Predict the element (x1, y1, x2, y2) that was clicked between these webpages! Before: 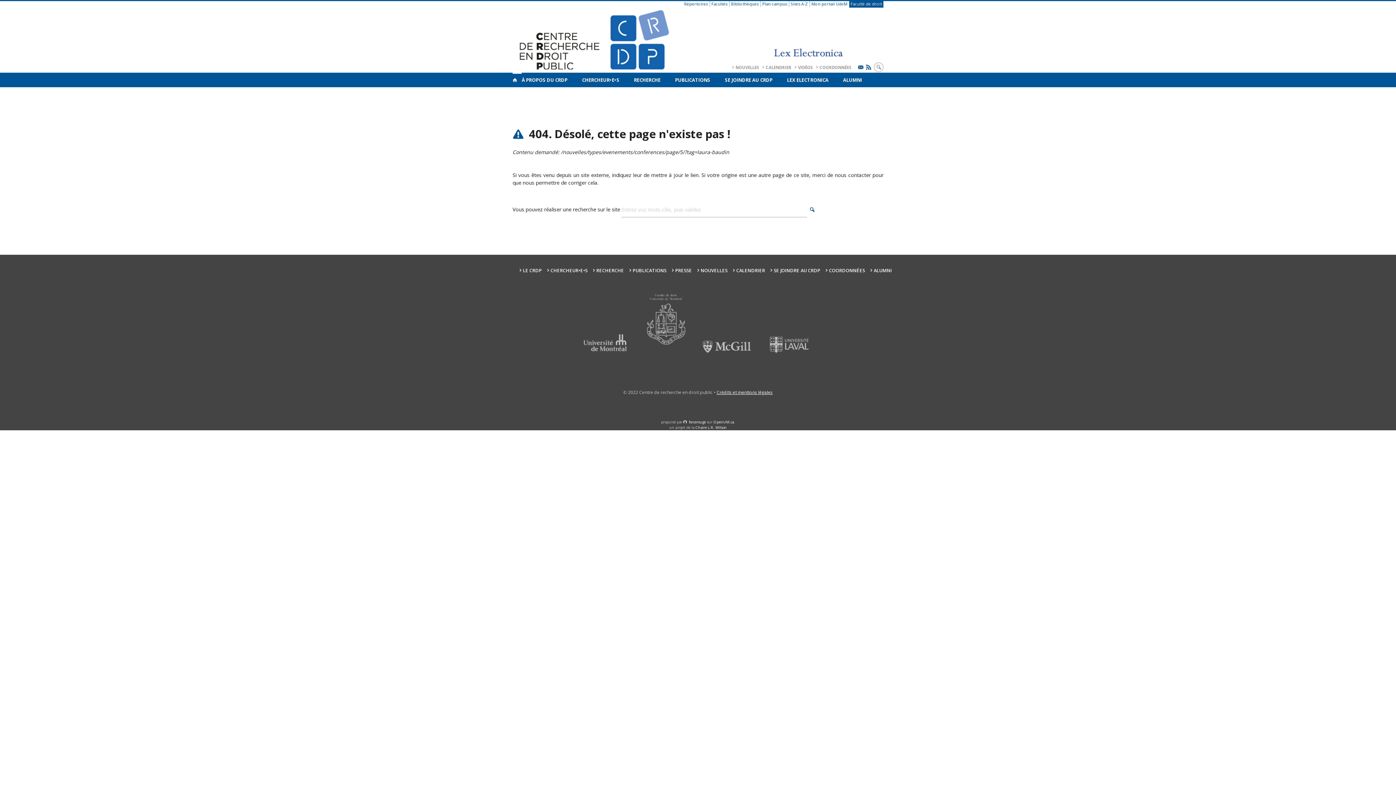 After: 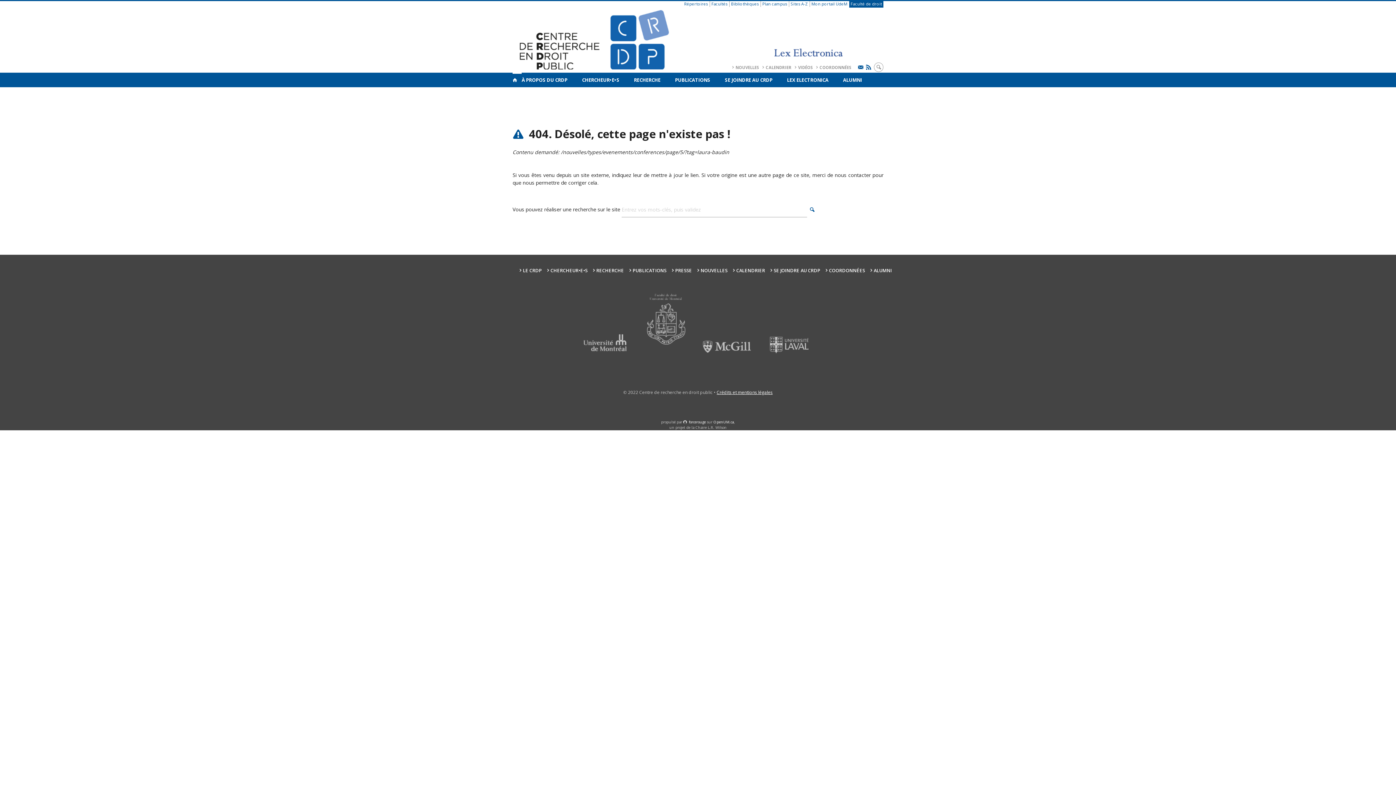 Action: label: Chaire L.R. Wilson bbox: (695, 425, 726, 430)